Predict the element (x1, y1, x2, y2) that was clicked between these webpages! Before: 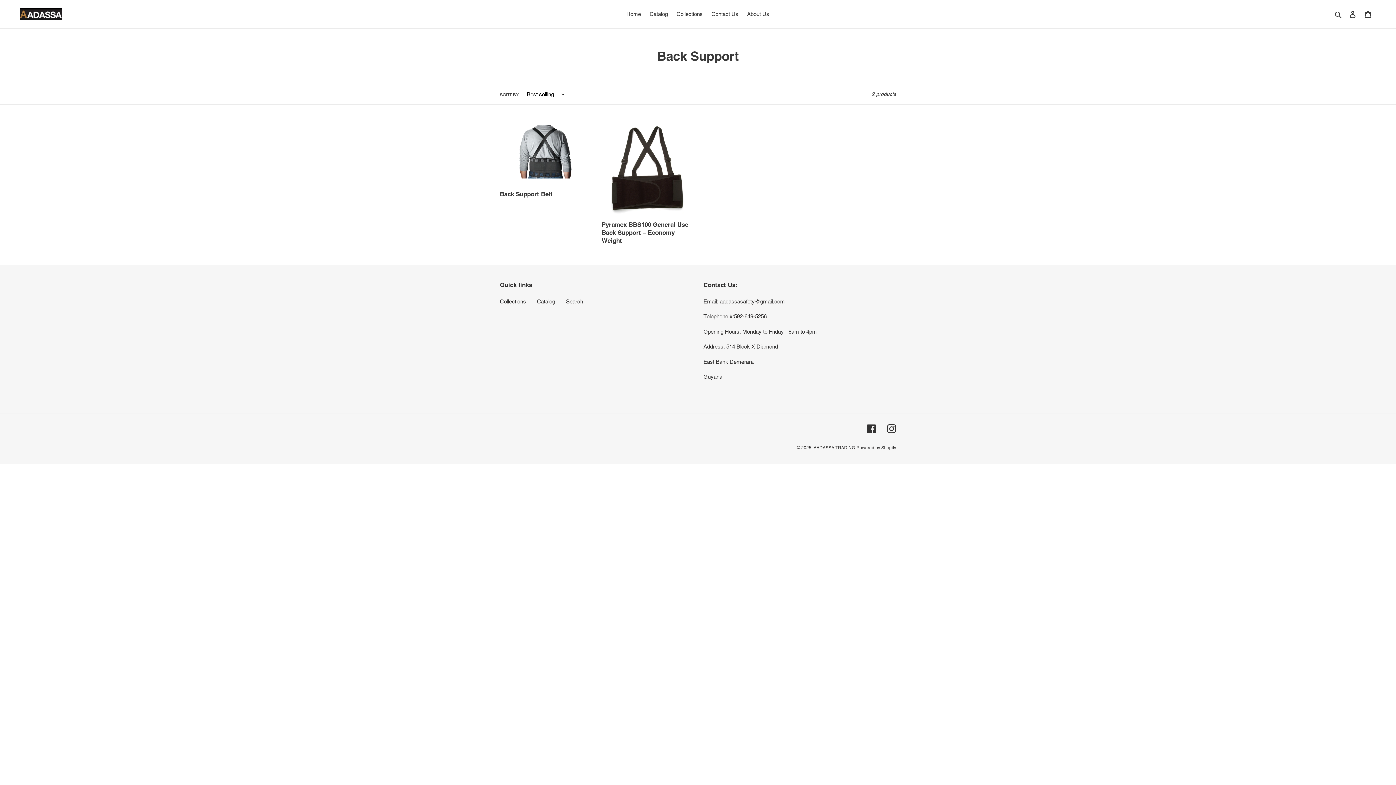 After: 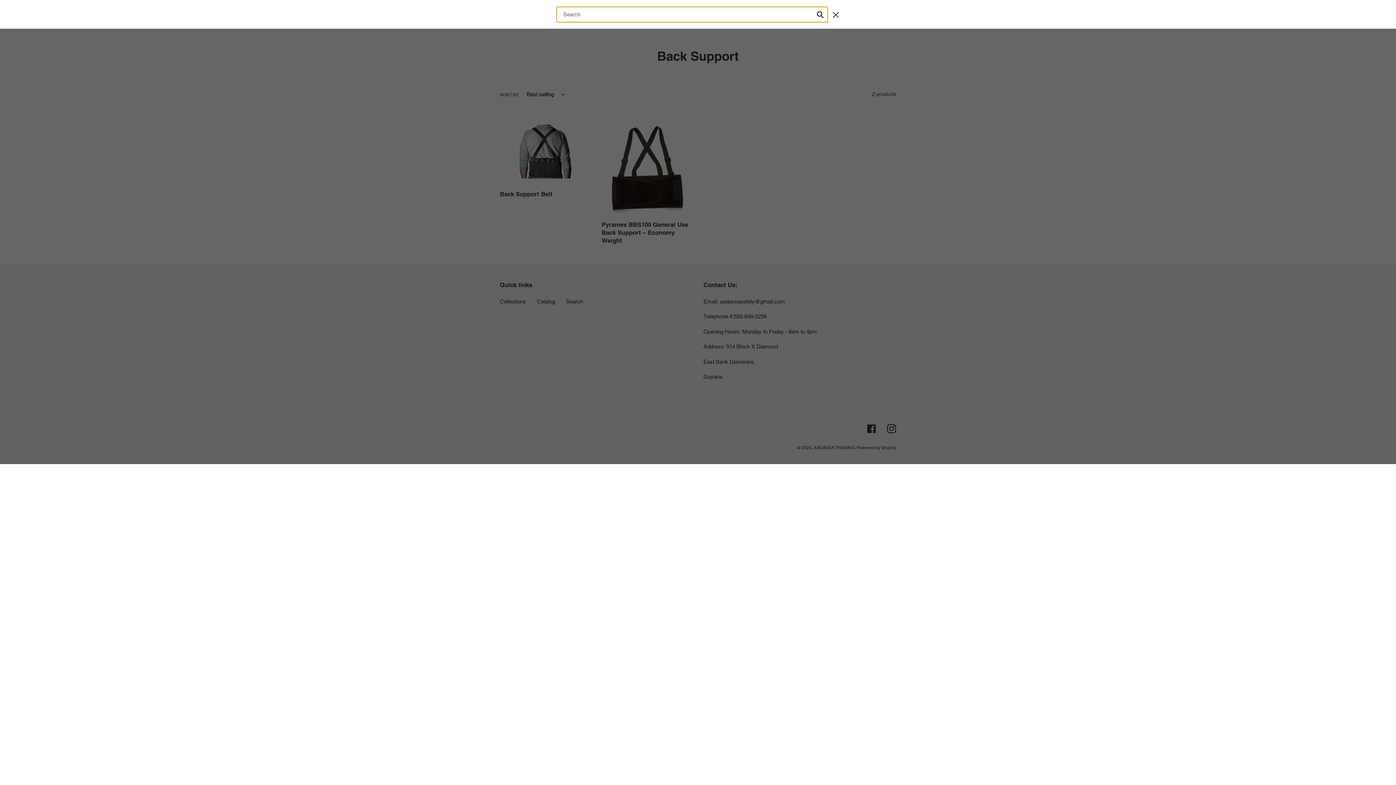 Action: label: Search bbox: (1332, 9, 1345, 18)